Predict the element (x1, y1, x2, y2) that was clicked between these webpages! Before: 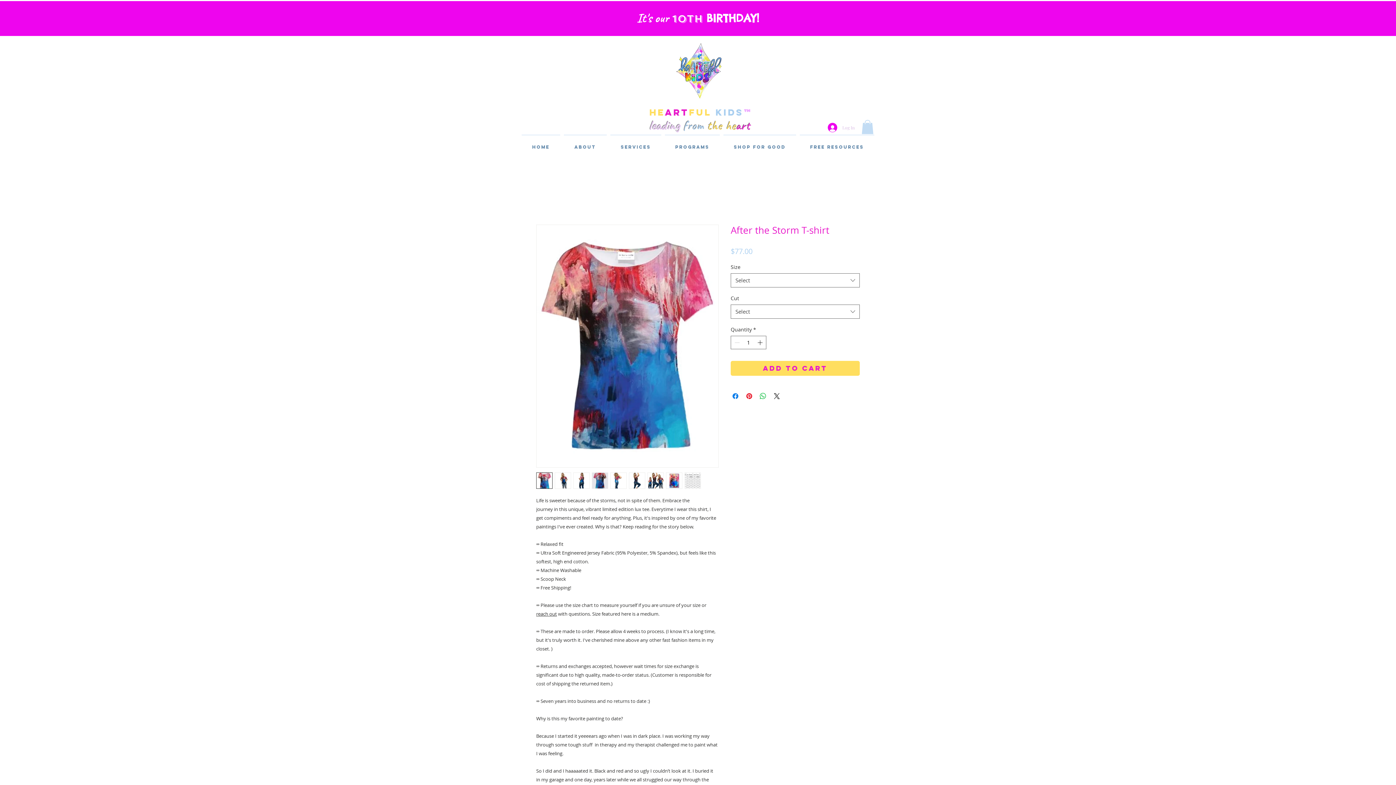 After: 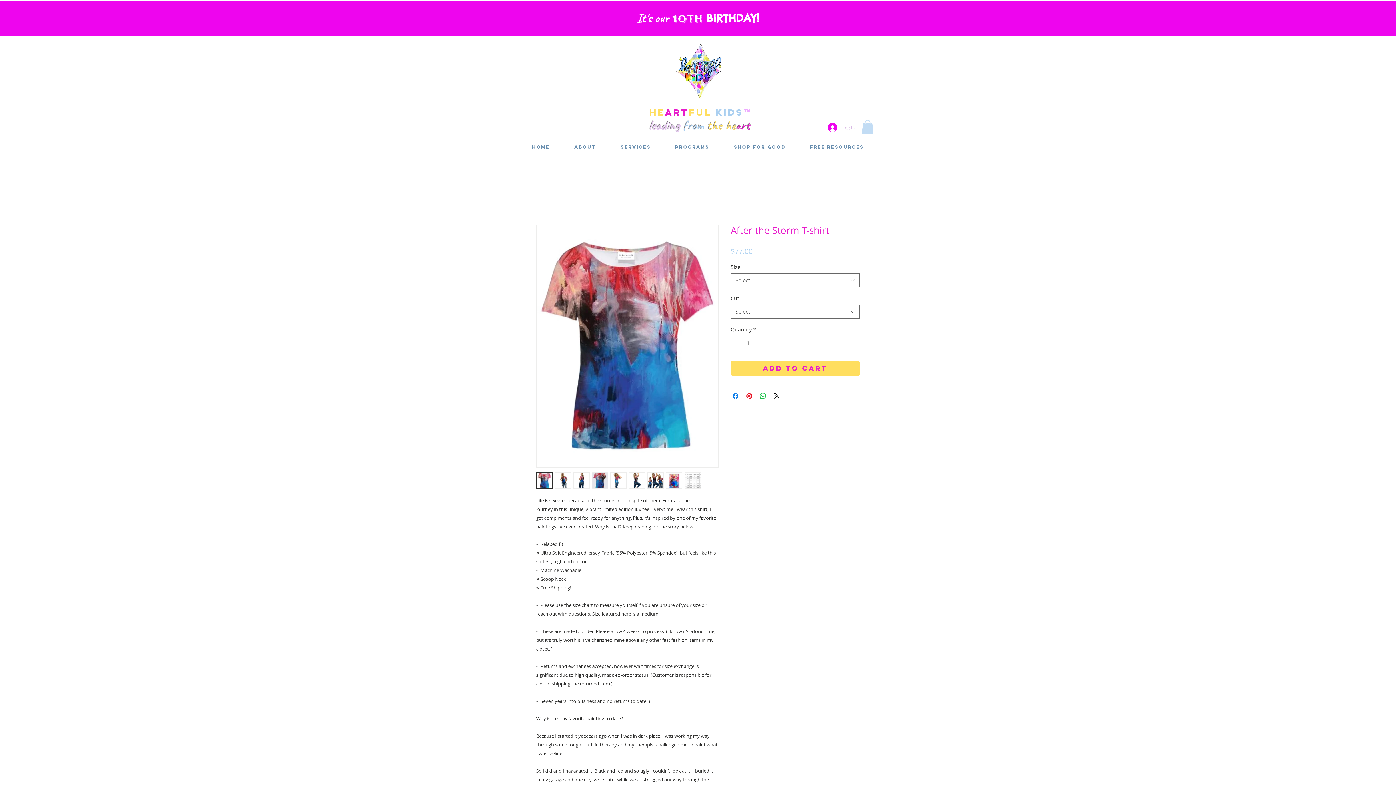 Action: bbox: (629, 472, 645, 488)